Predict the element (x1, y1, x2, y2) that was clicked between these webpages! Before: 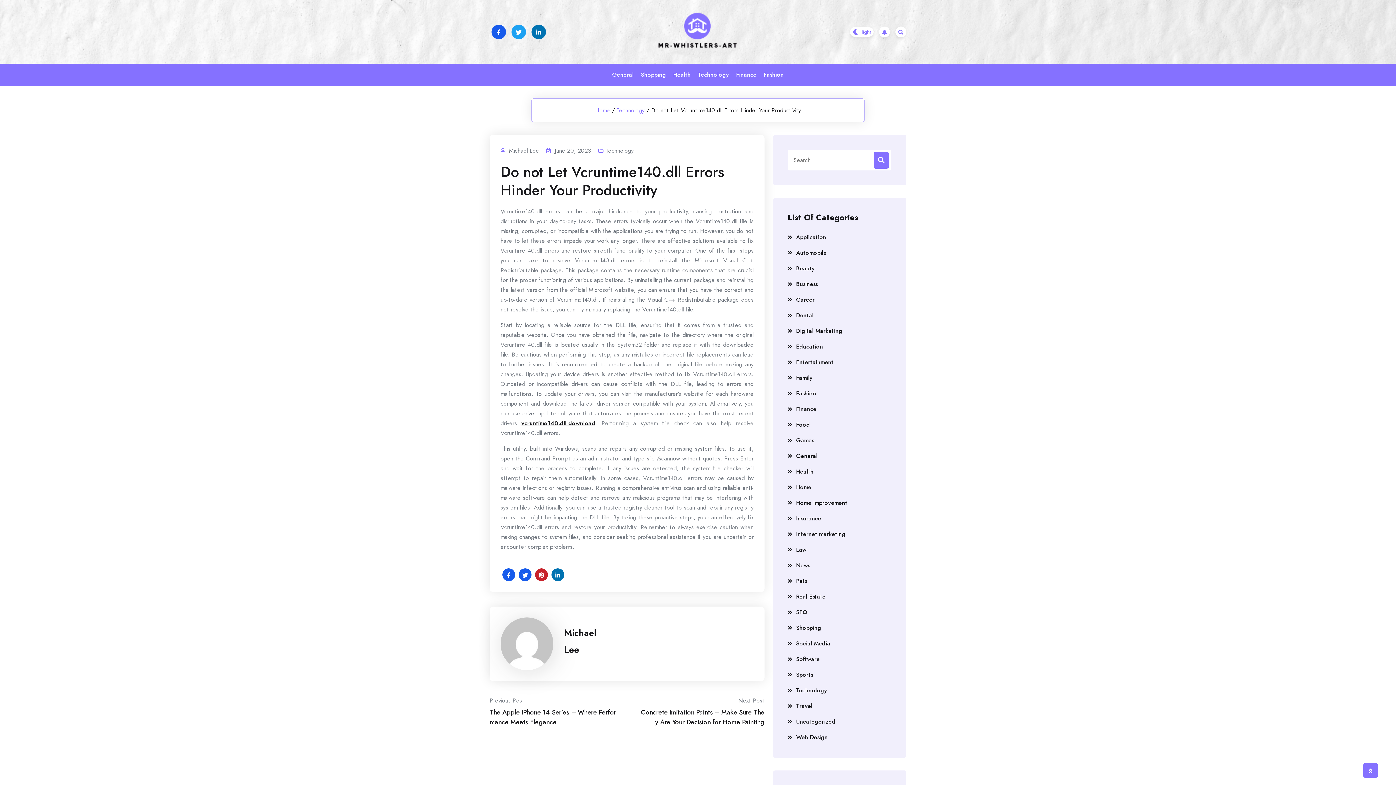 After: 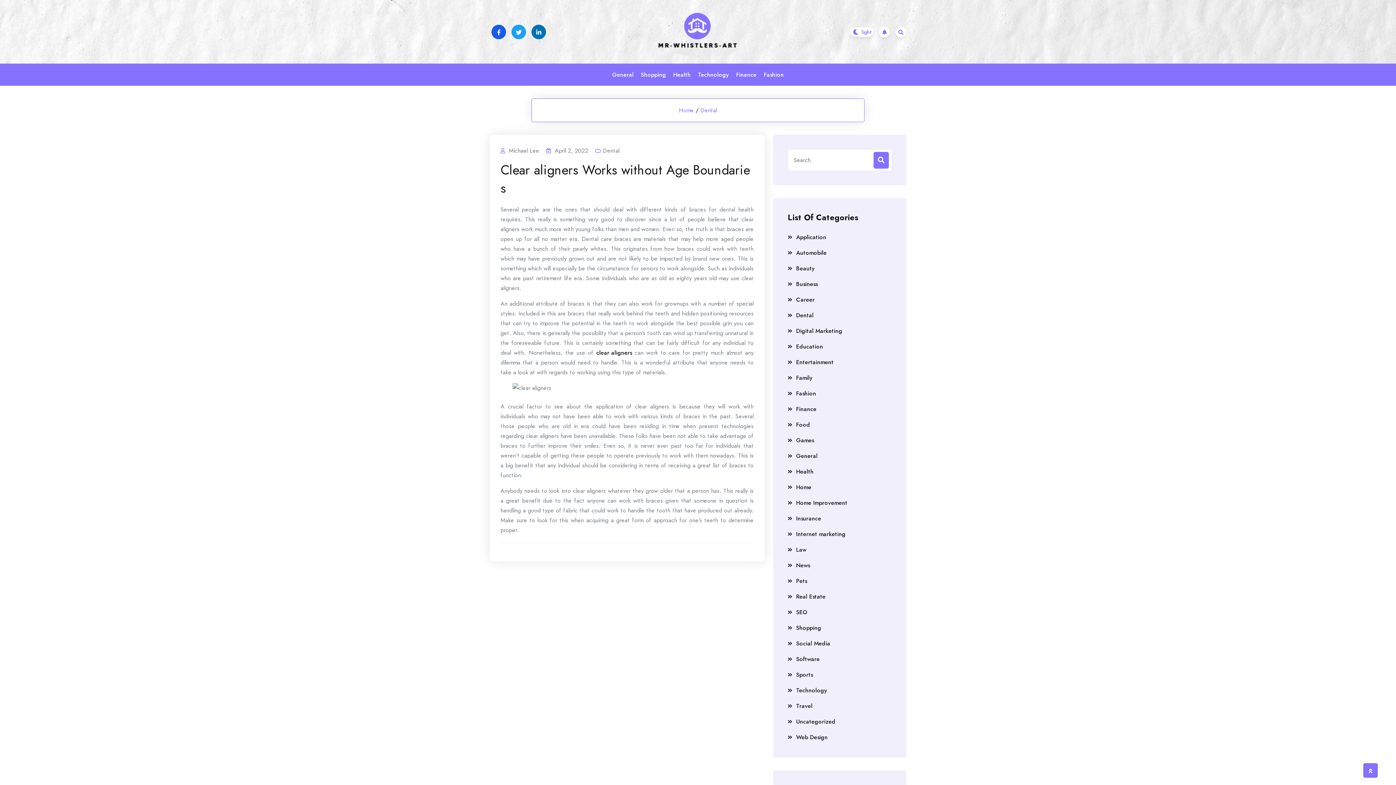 Action: bbox: (788, 309, 892, 321) label: Dental